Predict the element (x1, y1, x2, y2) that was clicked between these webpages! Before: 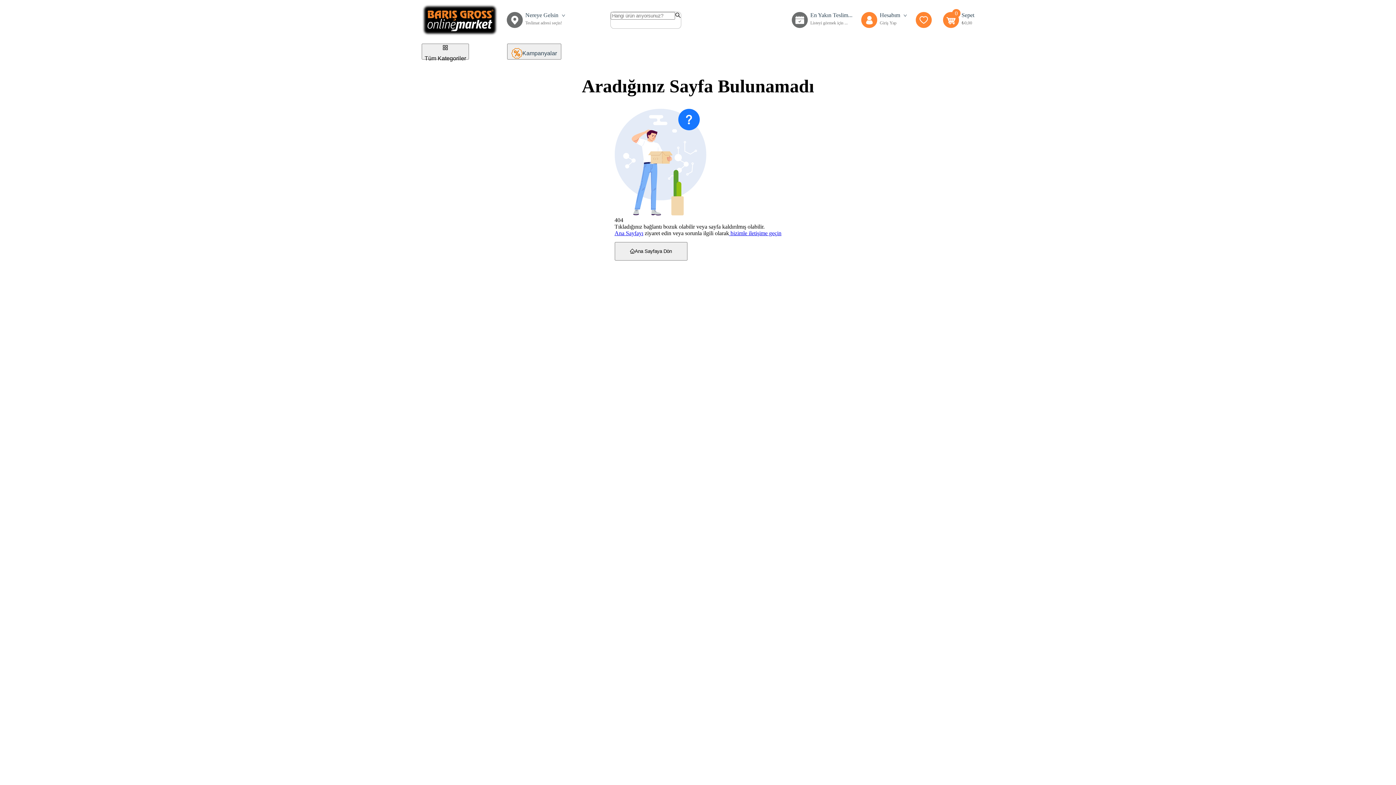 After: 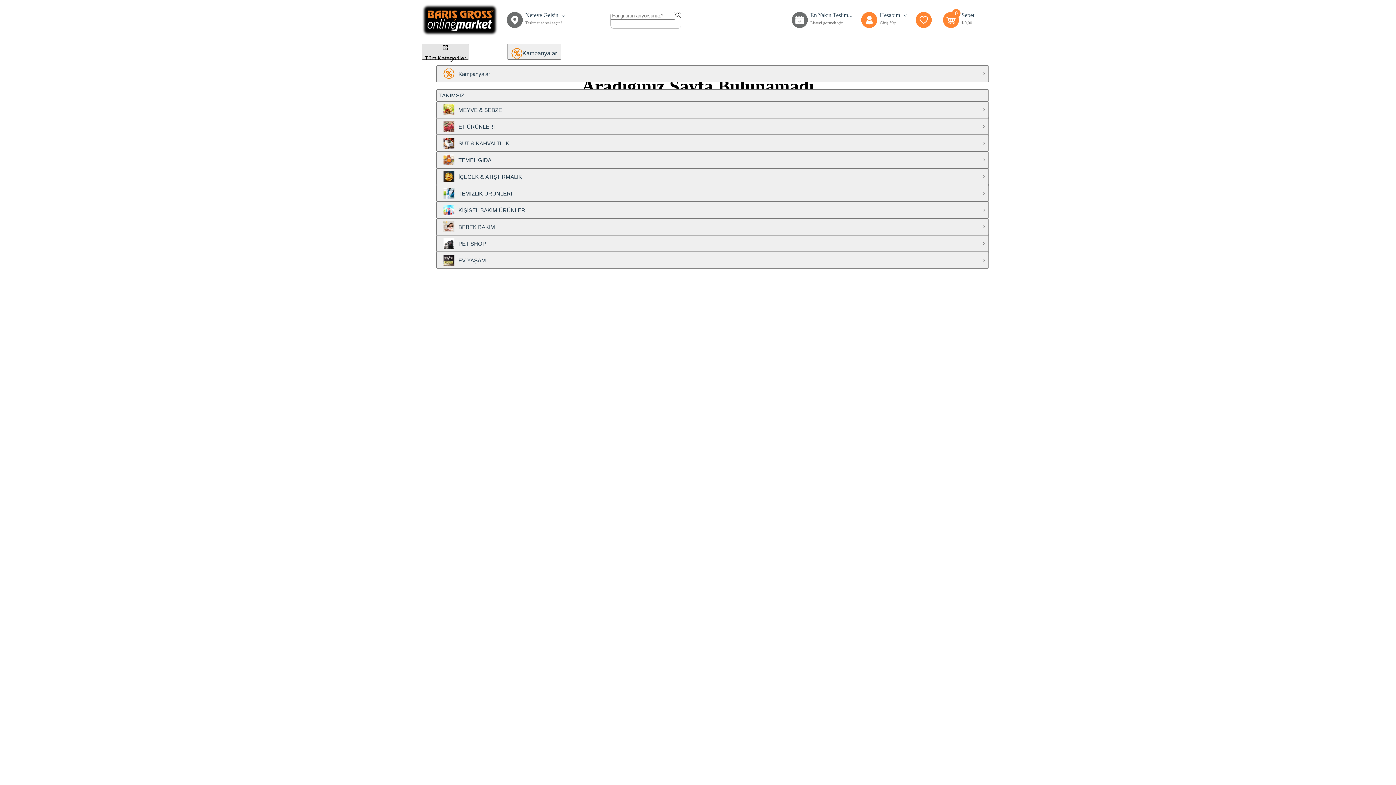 Action: label: Tüm Kategoriler bbox: (421, 43, 469, 59)